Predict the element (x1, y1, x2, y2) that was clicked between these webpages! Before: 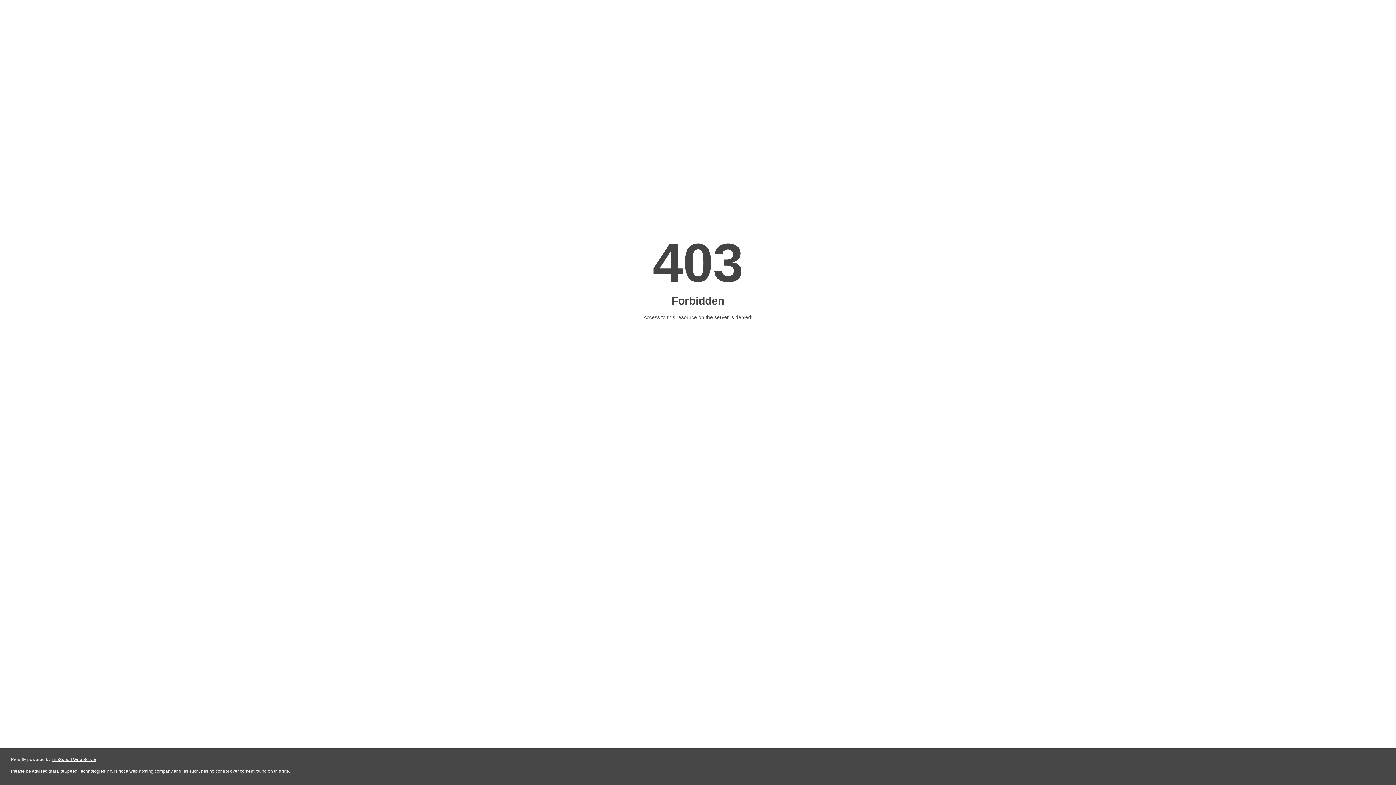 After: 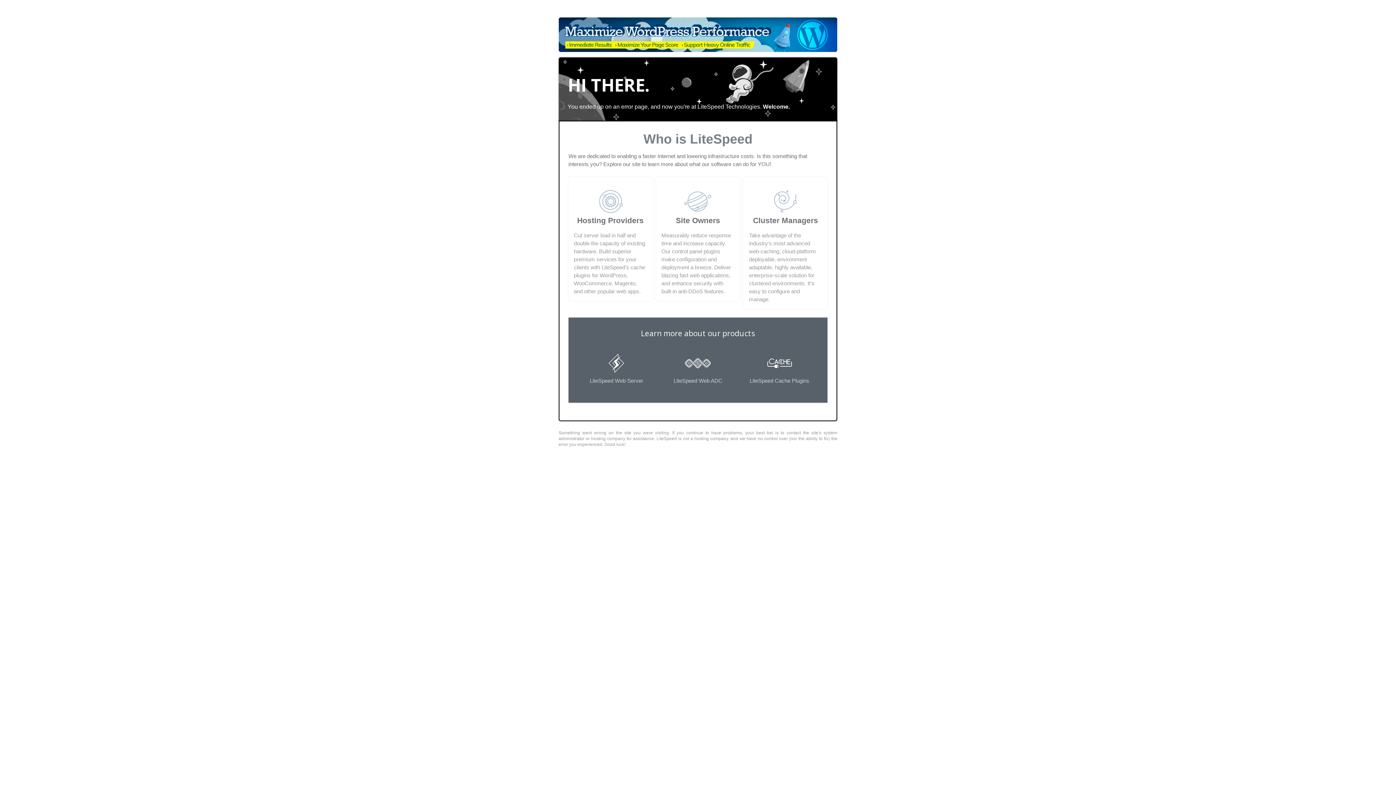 Action: bbox: (51, 757, 96, 762) label: LiteSpeed Web Server